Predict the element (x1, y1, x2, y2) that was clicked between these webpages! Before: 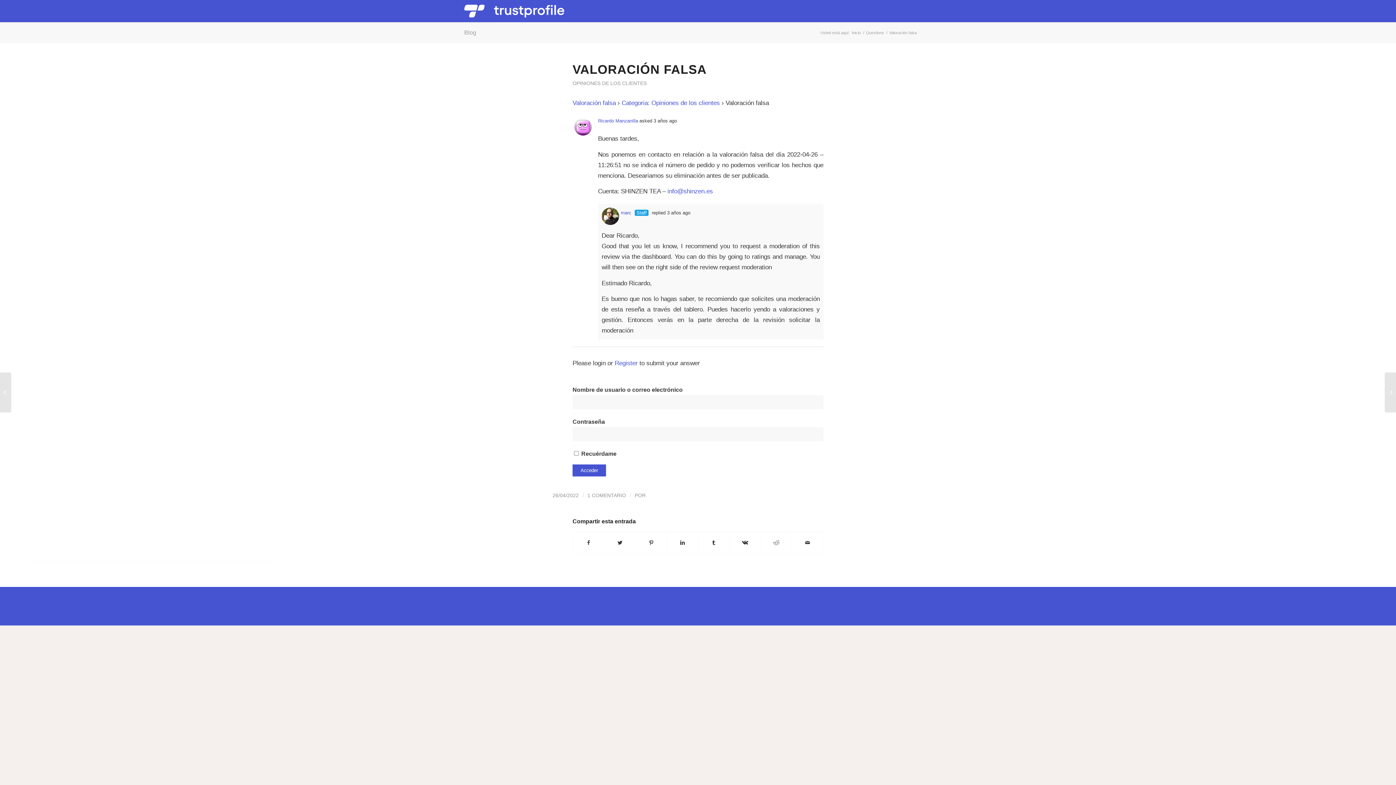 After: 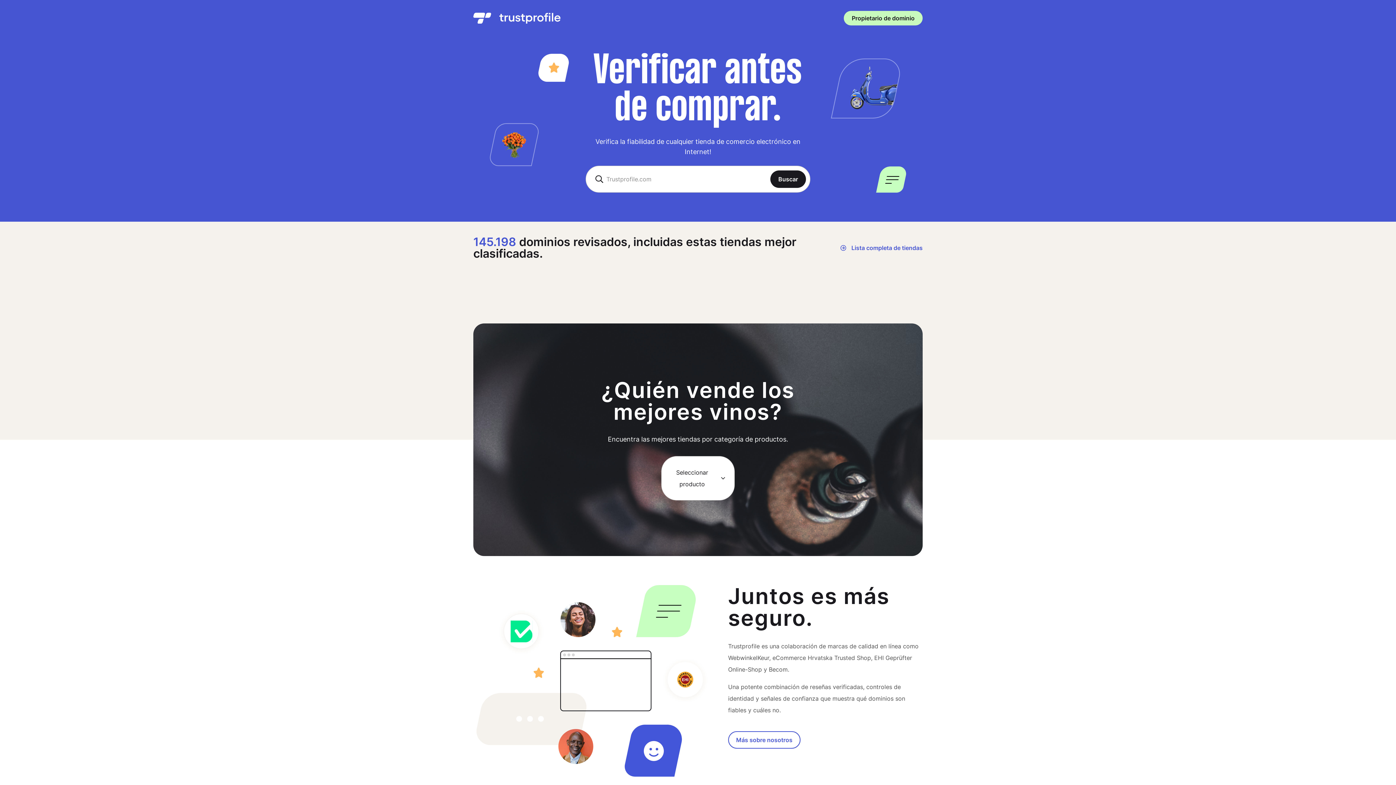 Action: bbox: (464, 2, 564, 19)